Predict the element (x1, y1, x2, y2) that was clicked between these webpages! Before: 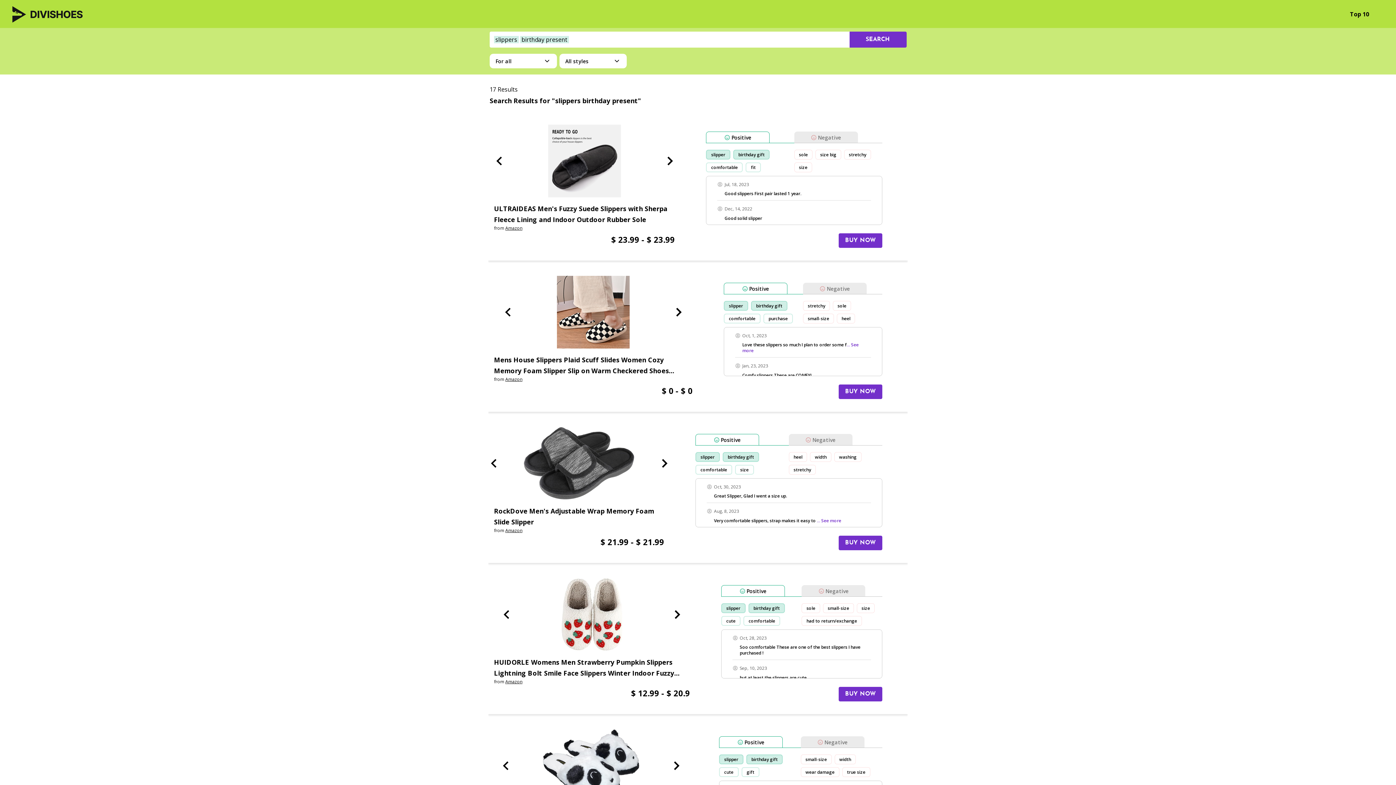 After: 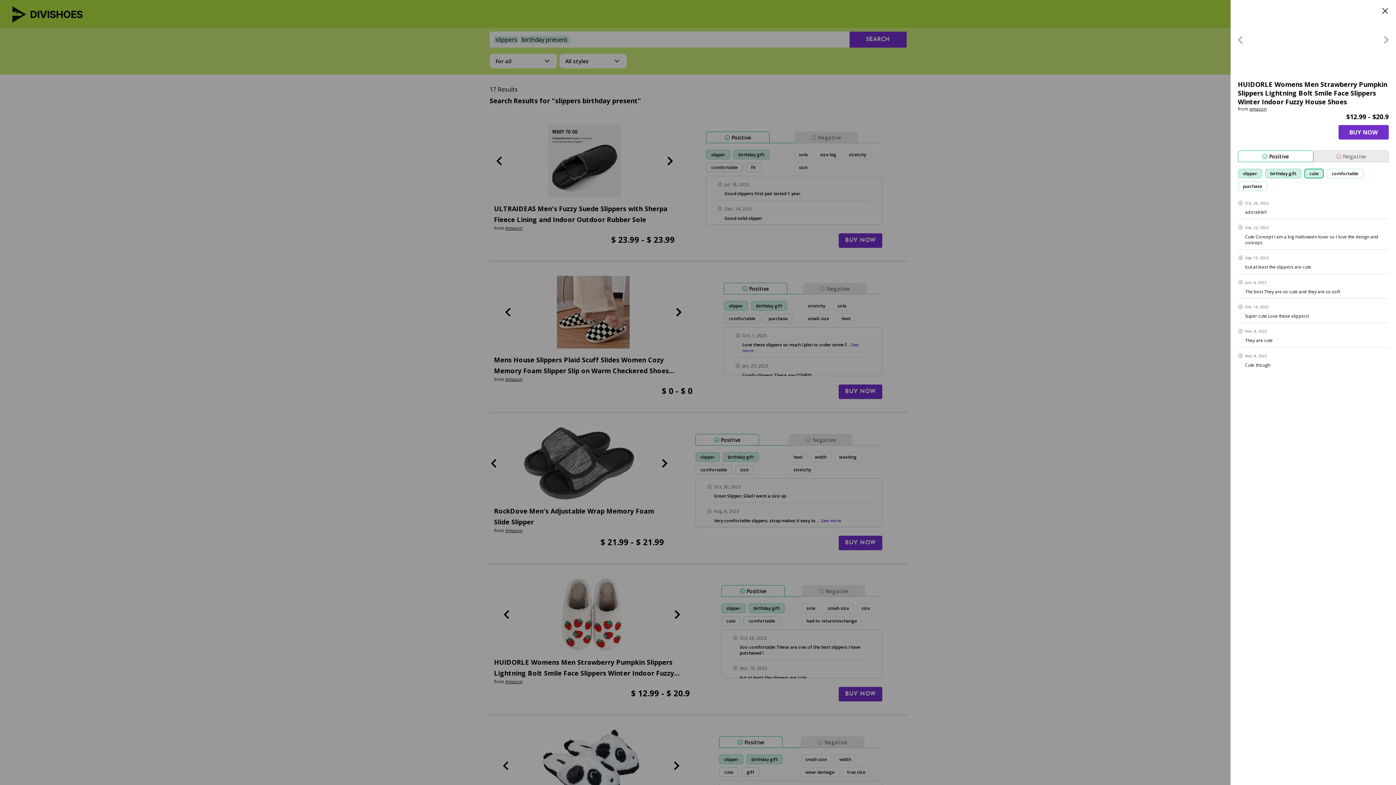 Action: label: cute bbox: (721, 616, 740, 626)